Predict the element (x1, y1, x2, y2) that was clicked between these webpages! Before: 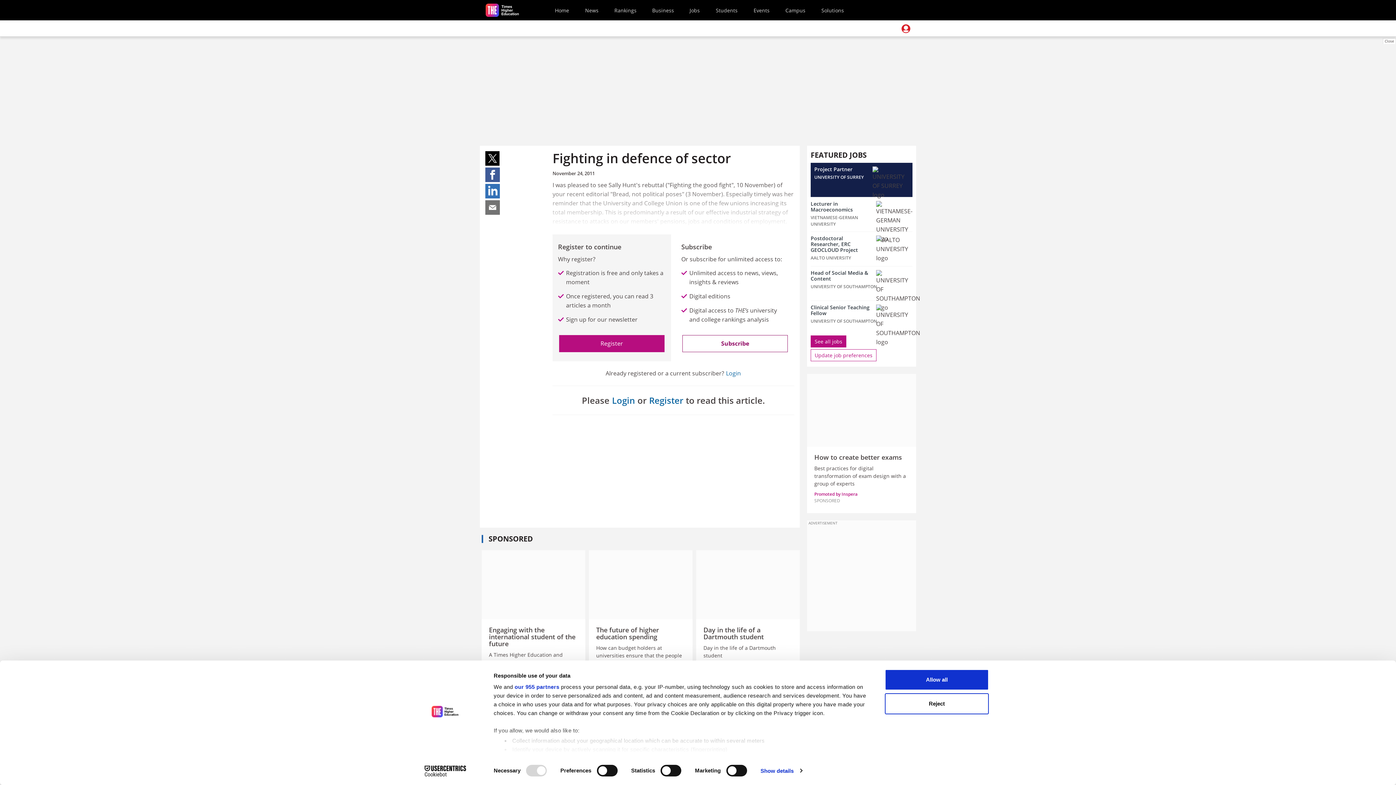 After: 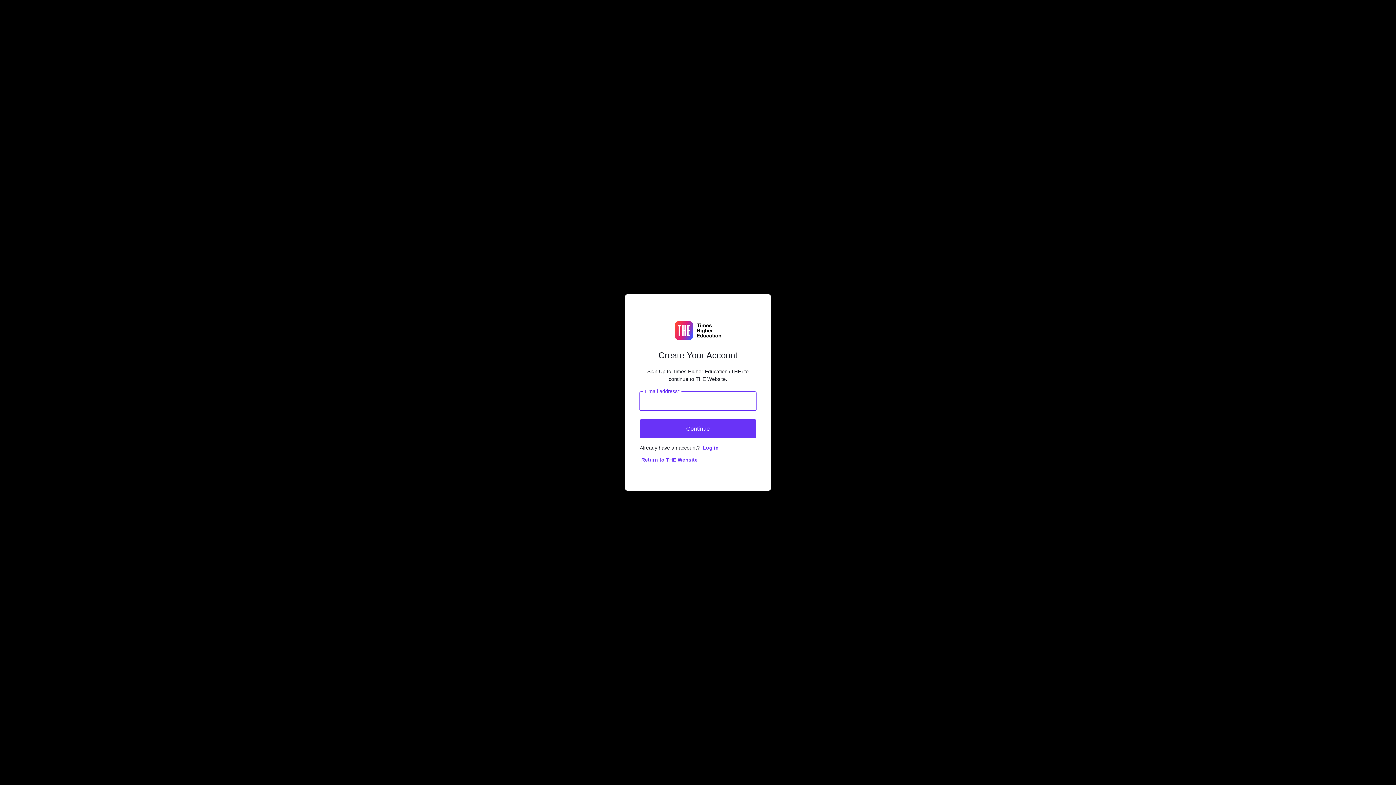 Action: label: Register bbox: (648, 393, 683, 407)